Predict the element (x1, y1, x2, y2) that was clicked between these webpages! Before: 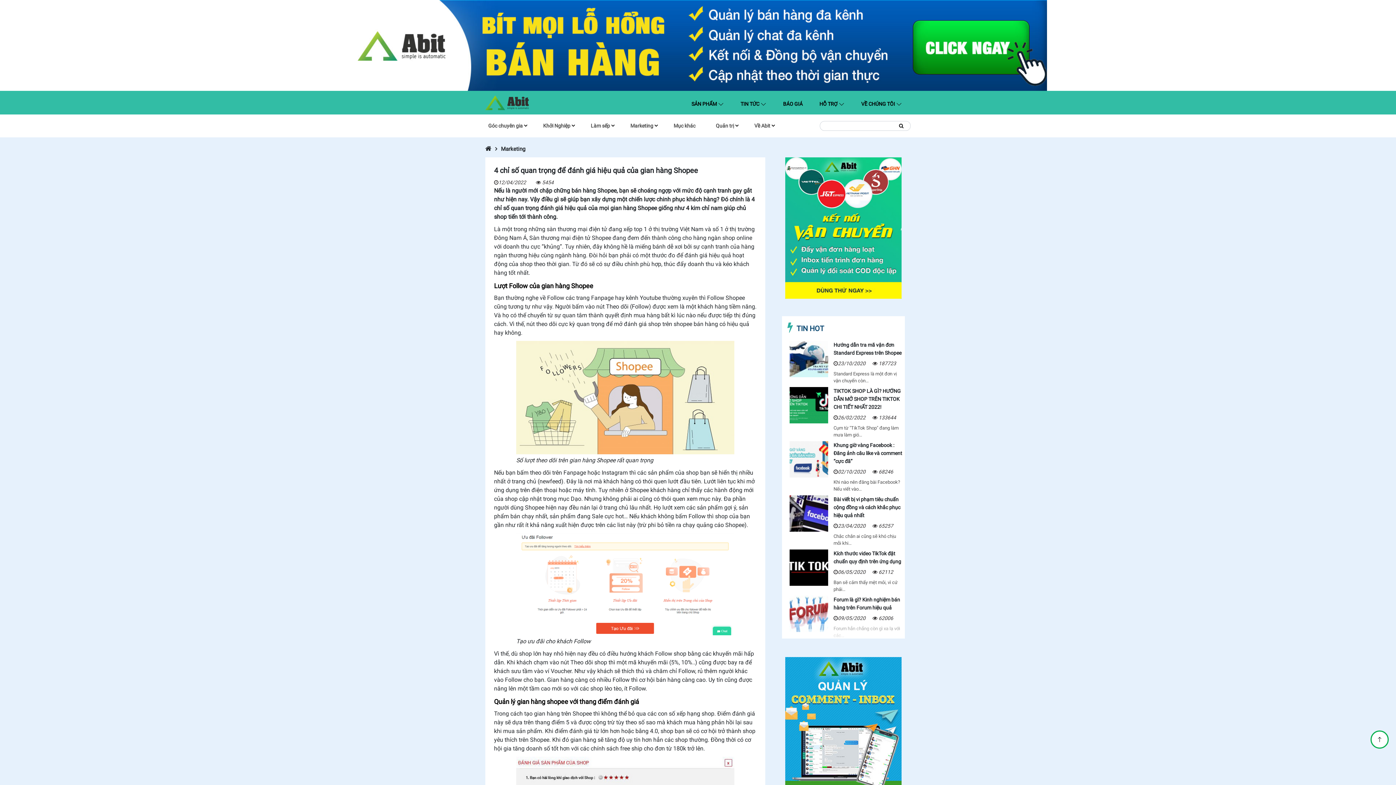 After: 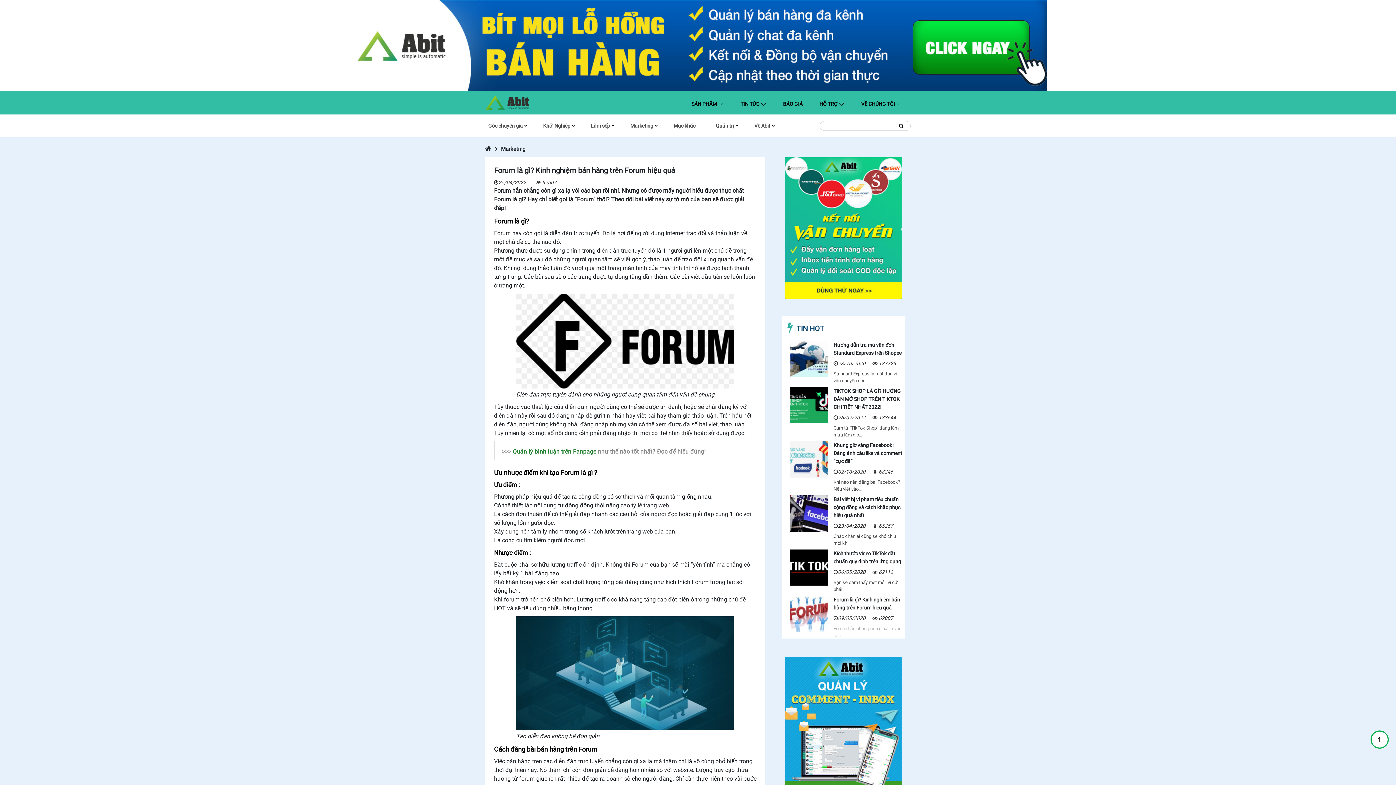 Action: bbox: (784, 596, 833, 639)